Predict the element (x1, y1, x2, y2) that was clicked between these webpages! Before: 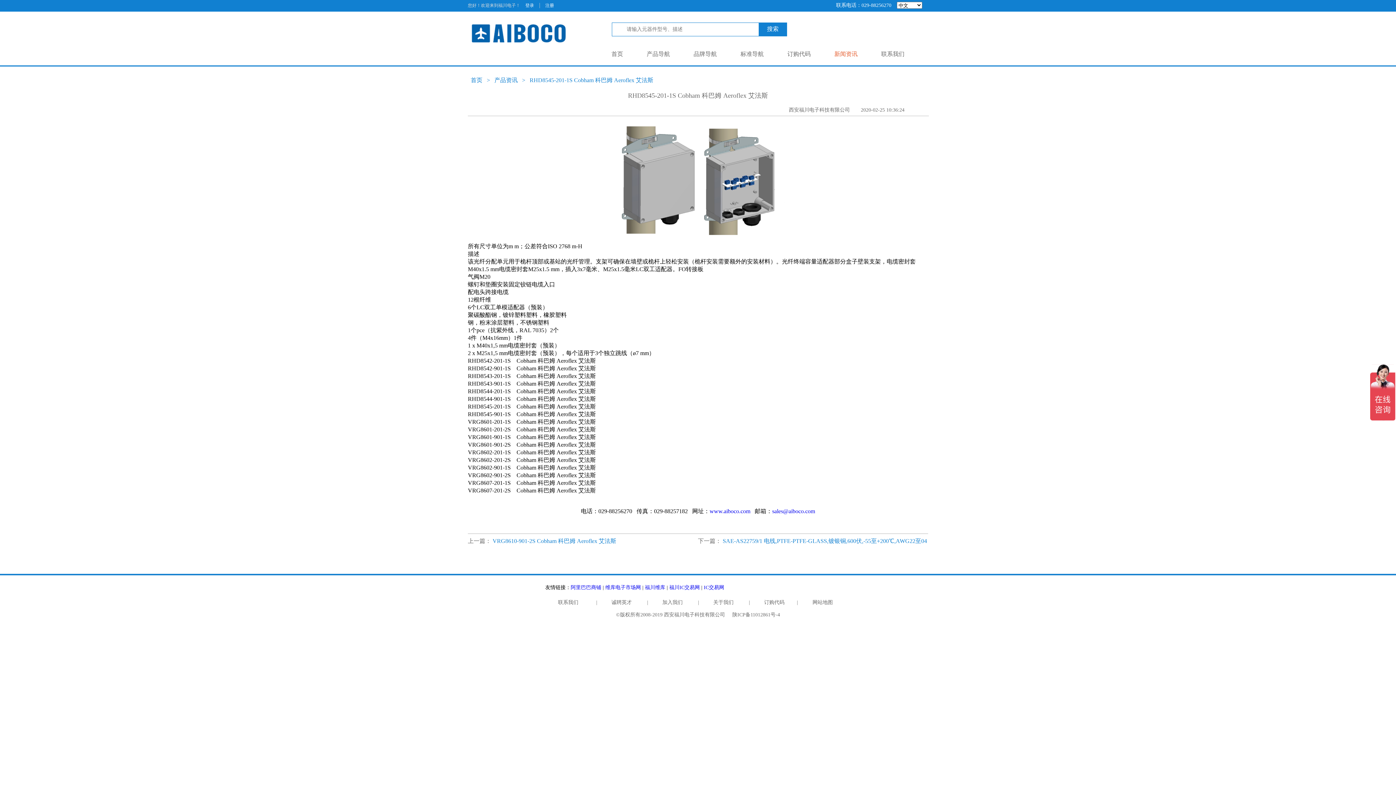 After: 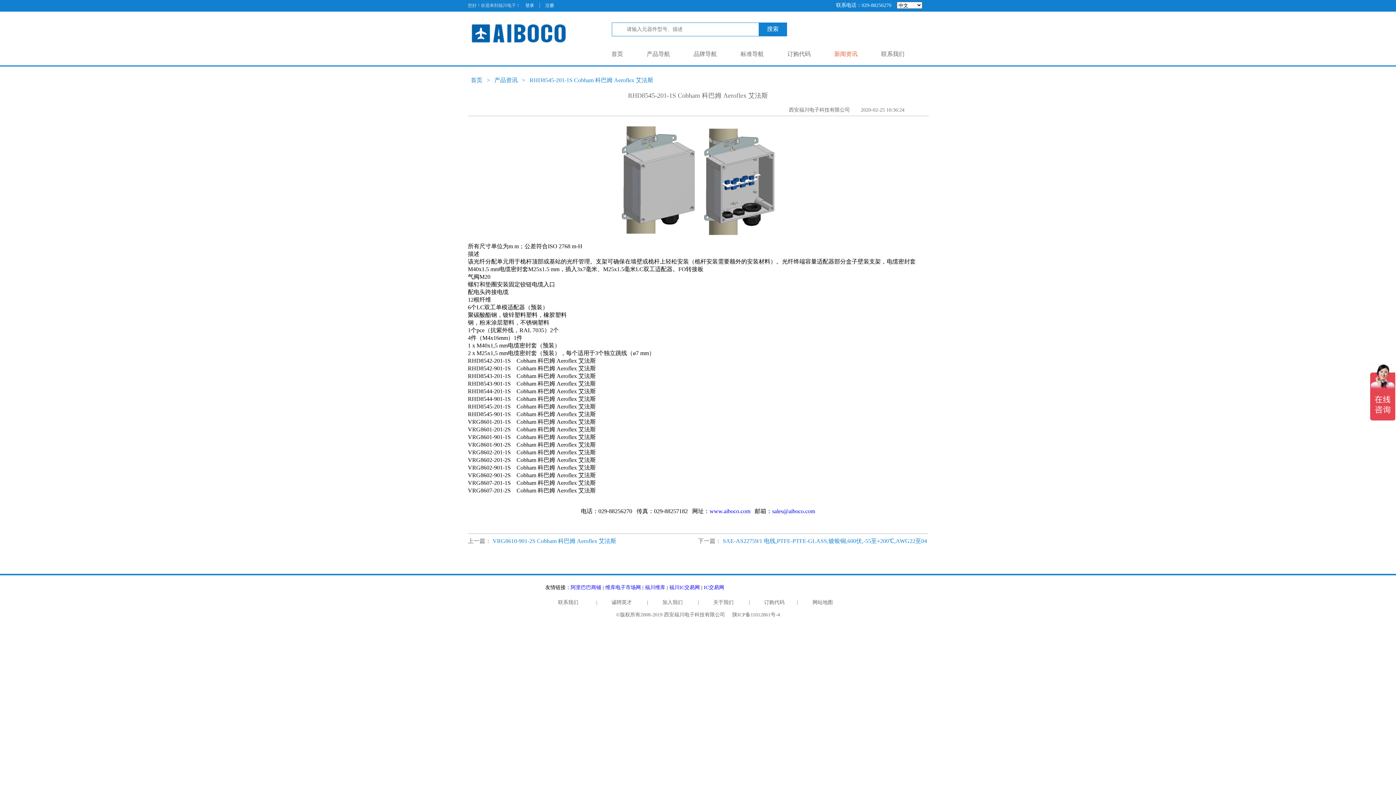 Action: bbox: (834, 50, 857, 57) label: 新闻资讯